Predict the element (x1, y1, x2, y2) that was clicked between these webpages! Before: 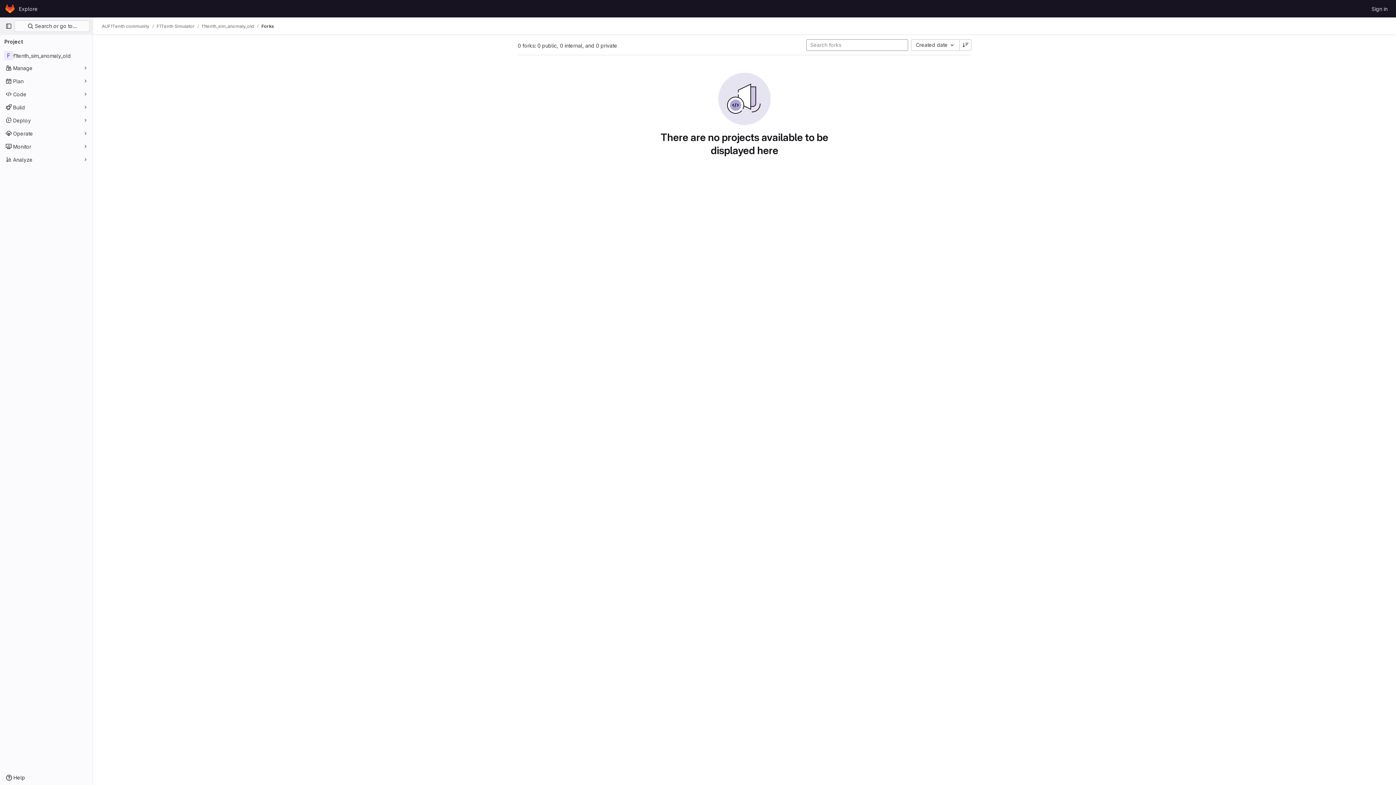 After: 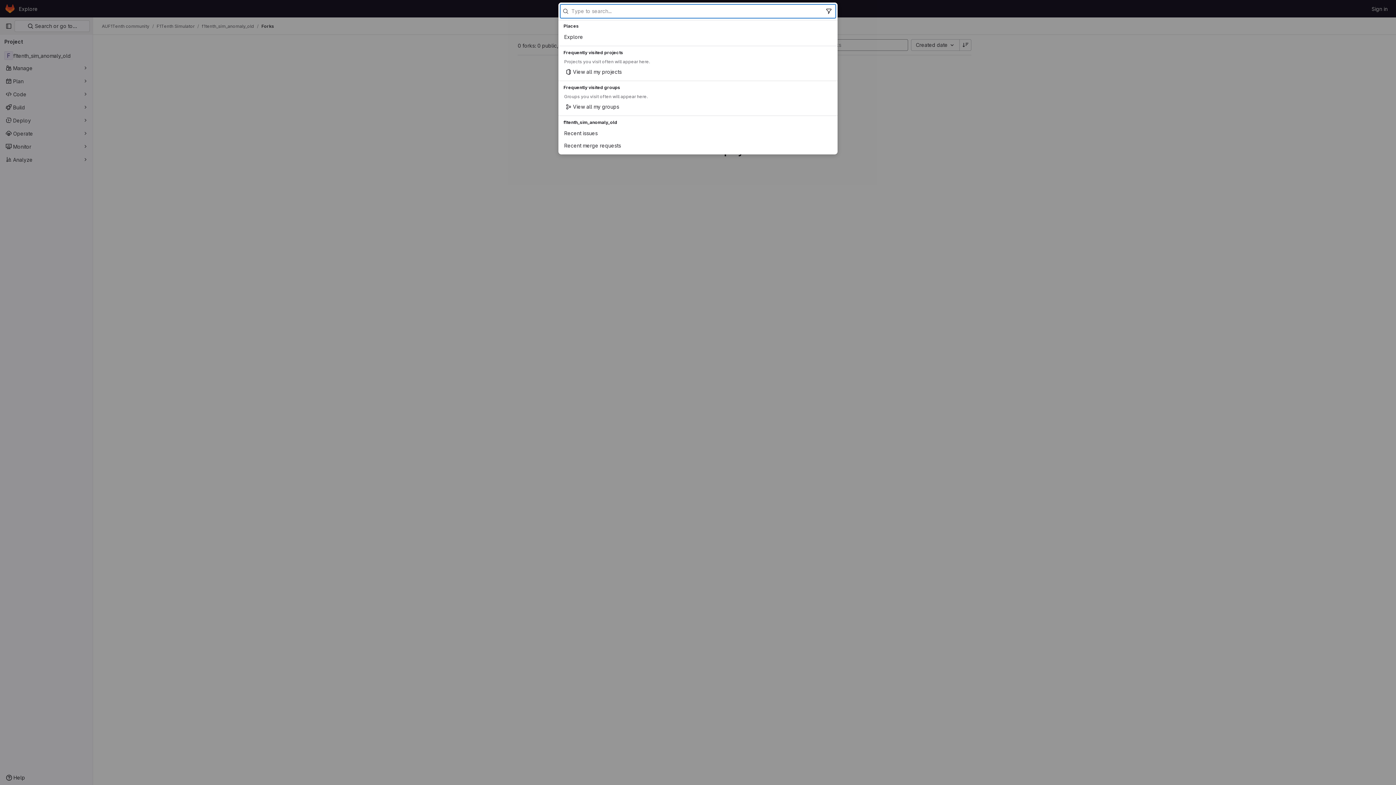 Action: bbox: (14, 20, 89, 32) label:  Search or go to…